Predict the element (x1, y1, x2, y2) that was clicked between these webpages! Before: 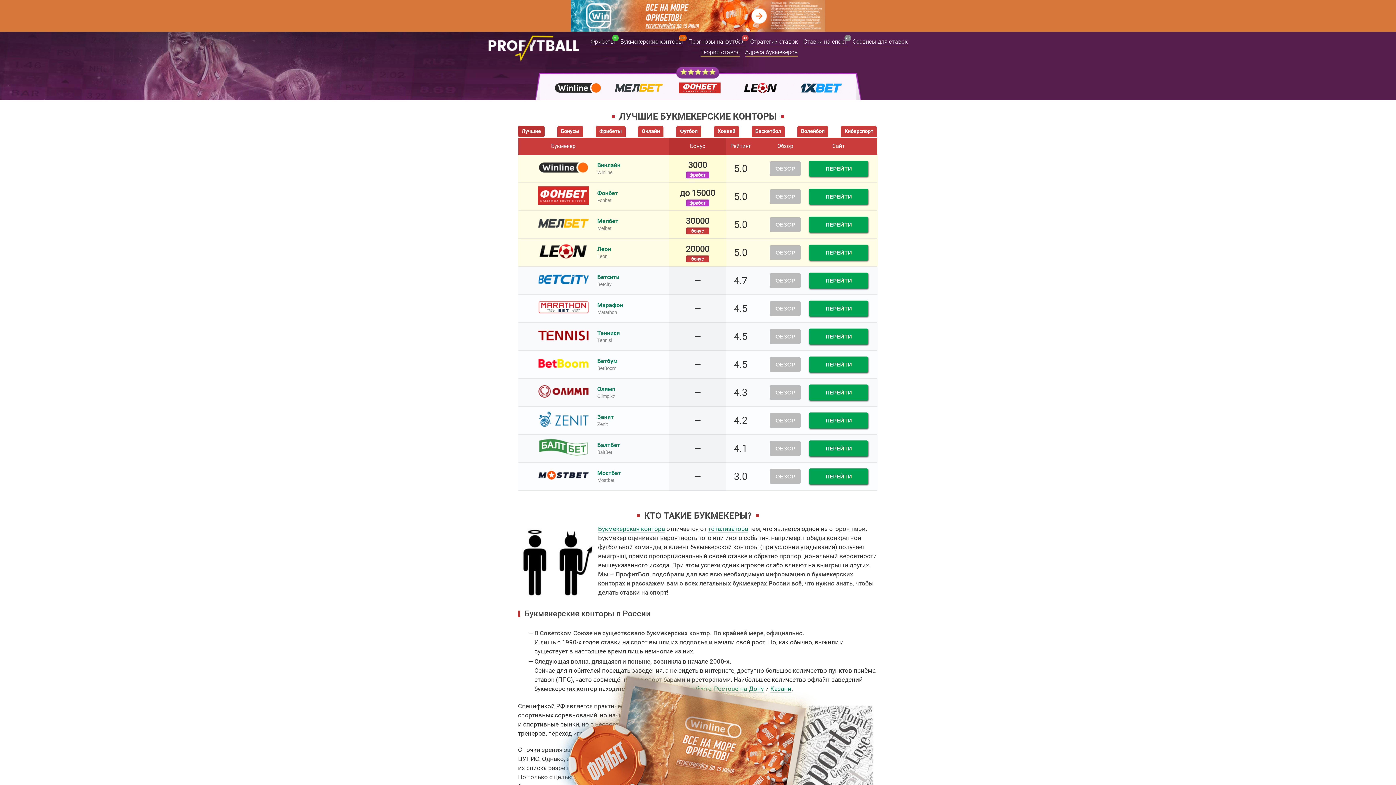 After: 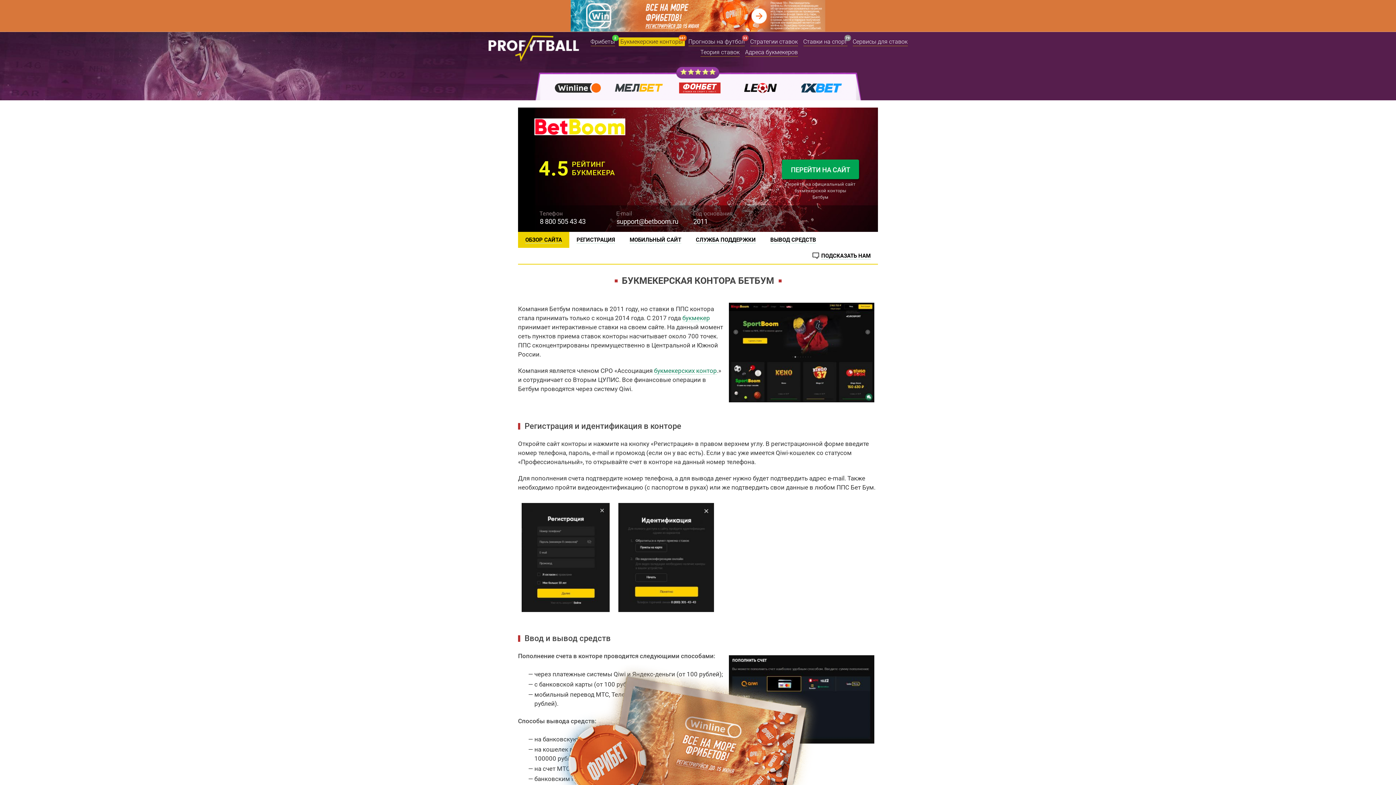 Action: bbox: (597, 365, 616, 371) label: BetBoom